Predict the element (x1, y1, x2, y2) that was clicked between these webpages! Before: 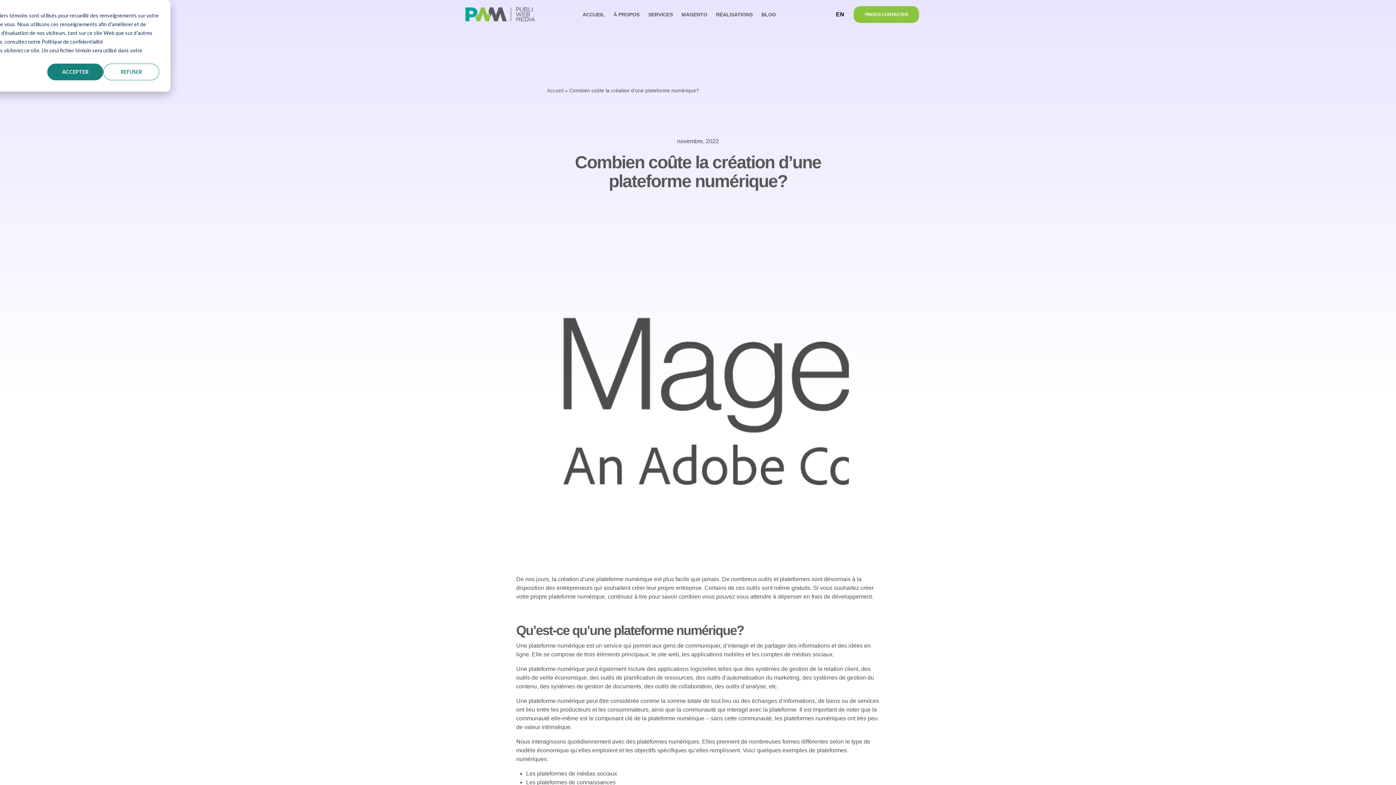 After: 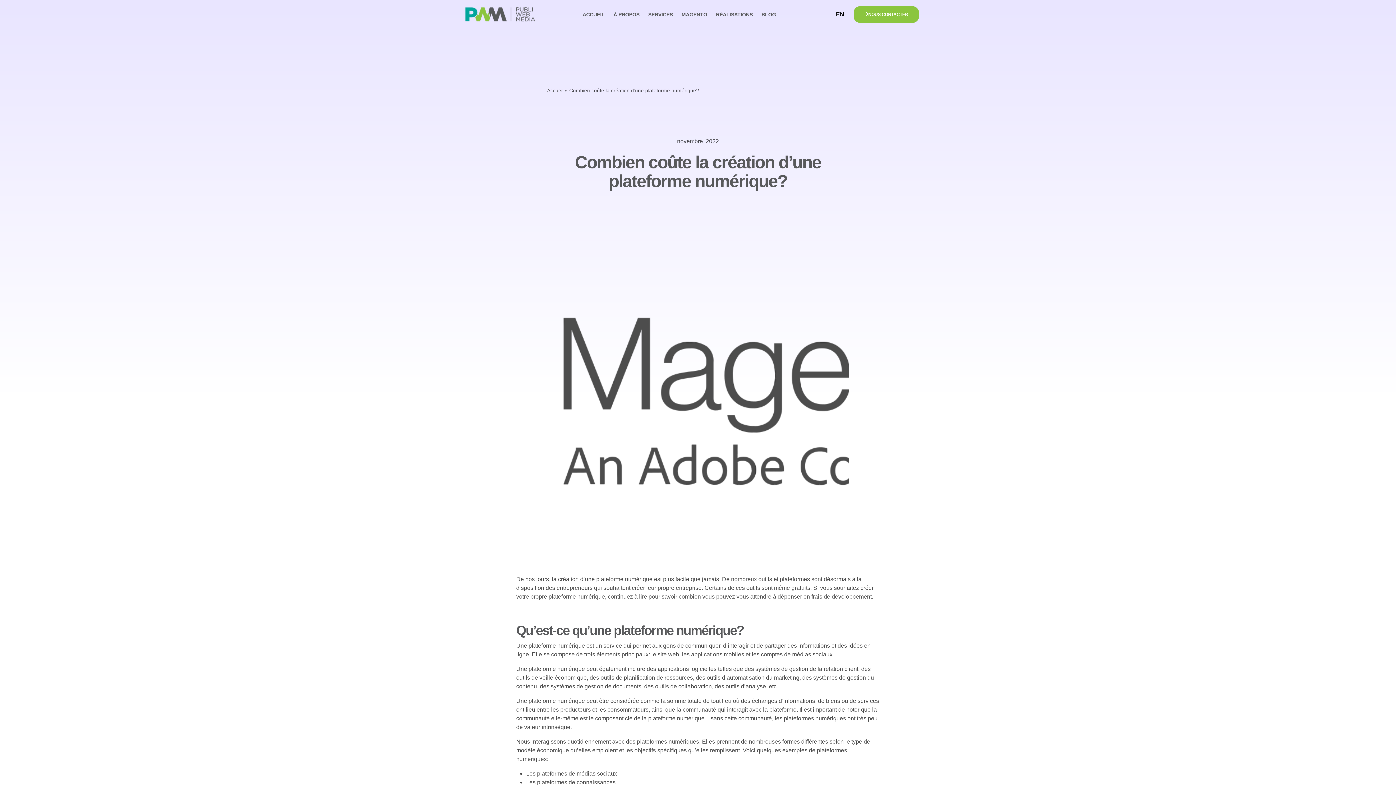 Action: label: Refuser bbox: (103, 63, 159, 80)